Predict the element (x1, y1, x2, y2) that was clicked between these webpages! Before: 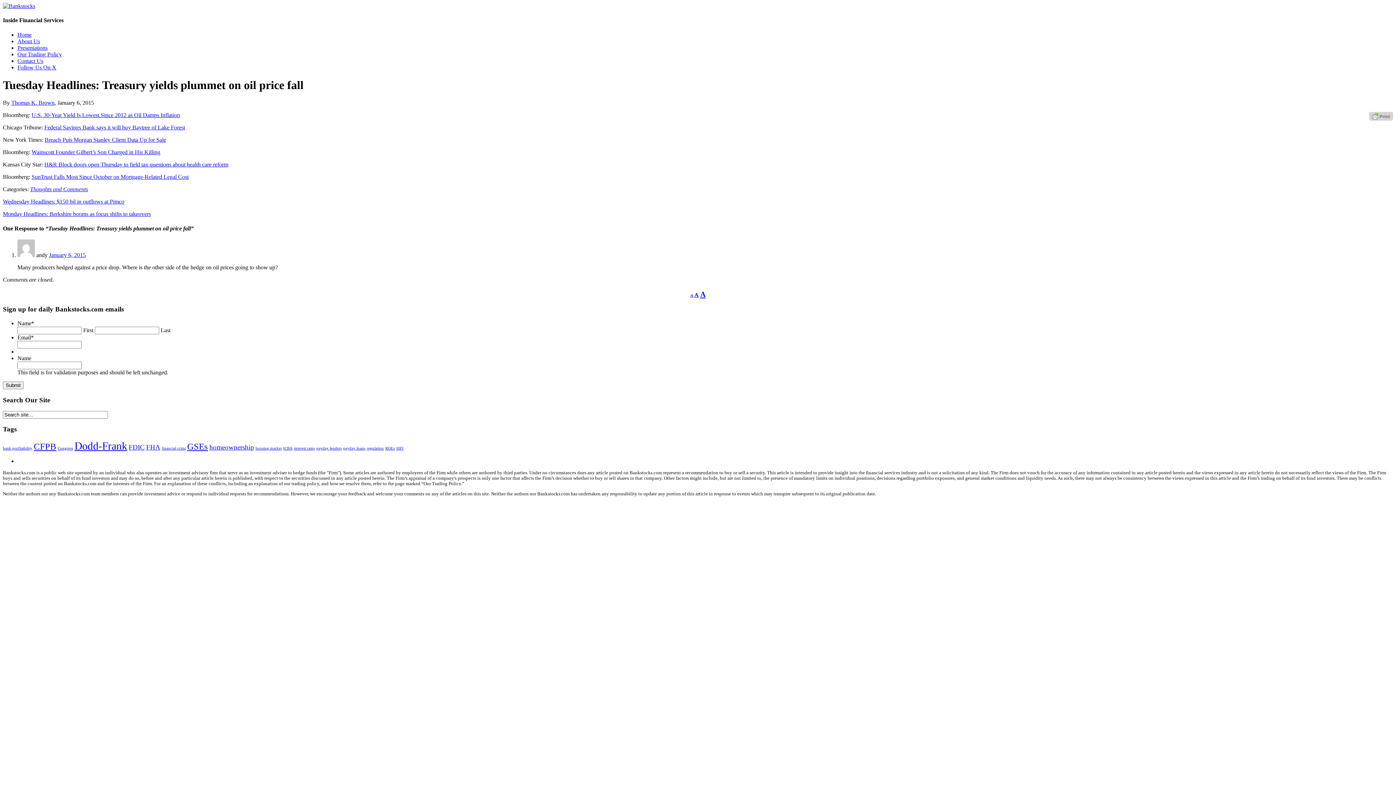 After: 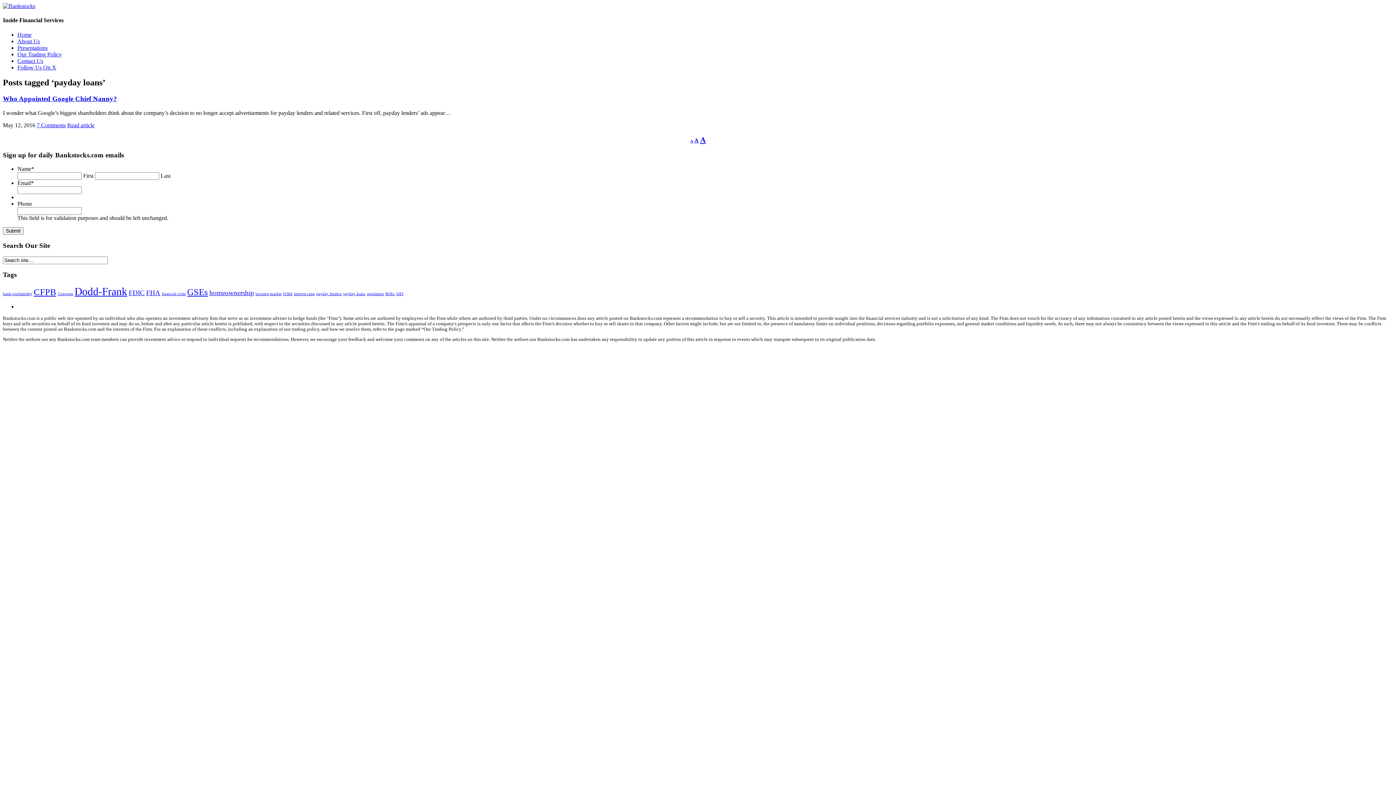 Action: bbox: (343, 446, 365, 450) label: payday loans (1 item)